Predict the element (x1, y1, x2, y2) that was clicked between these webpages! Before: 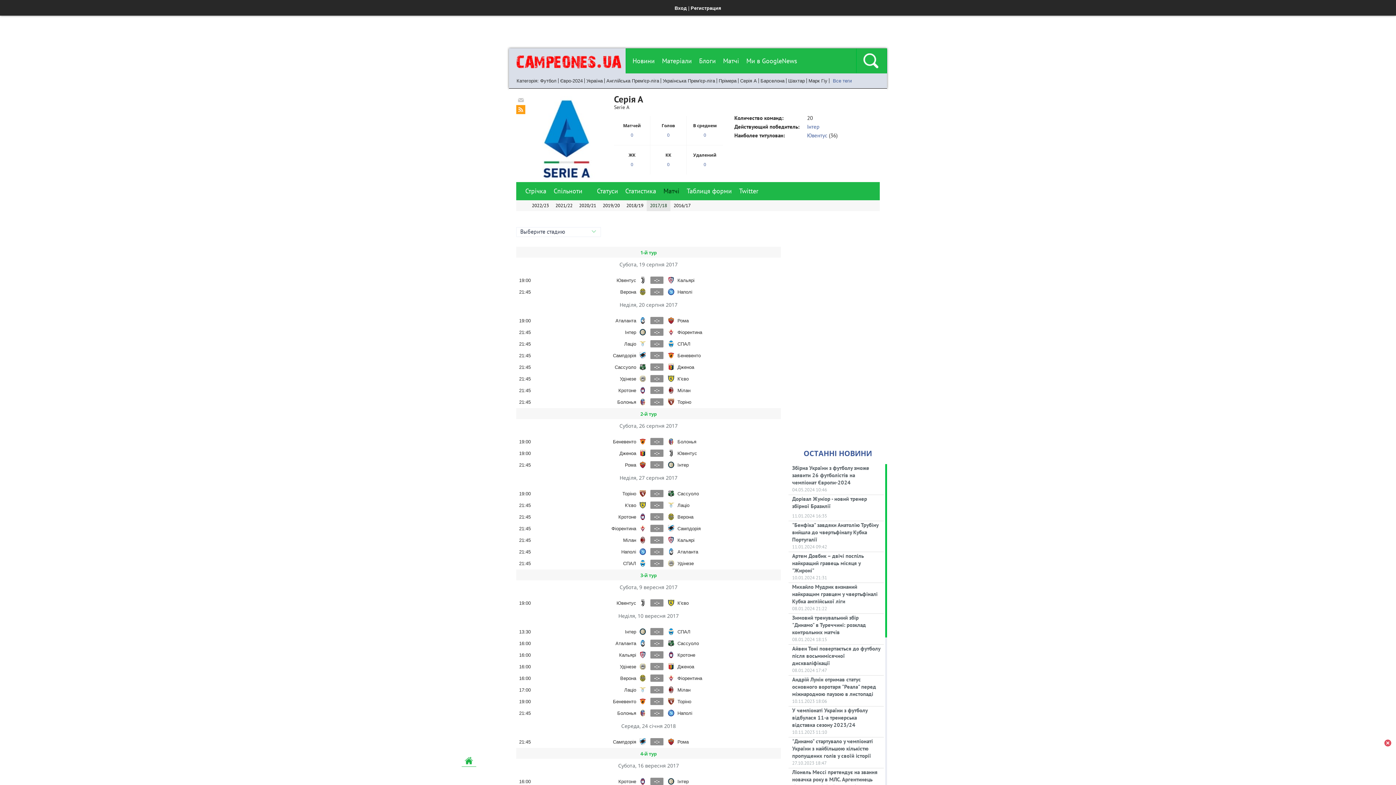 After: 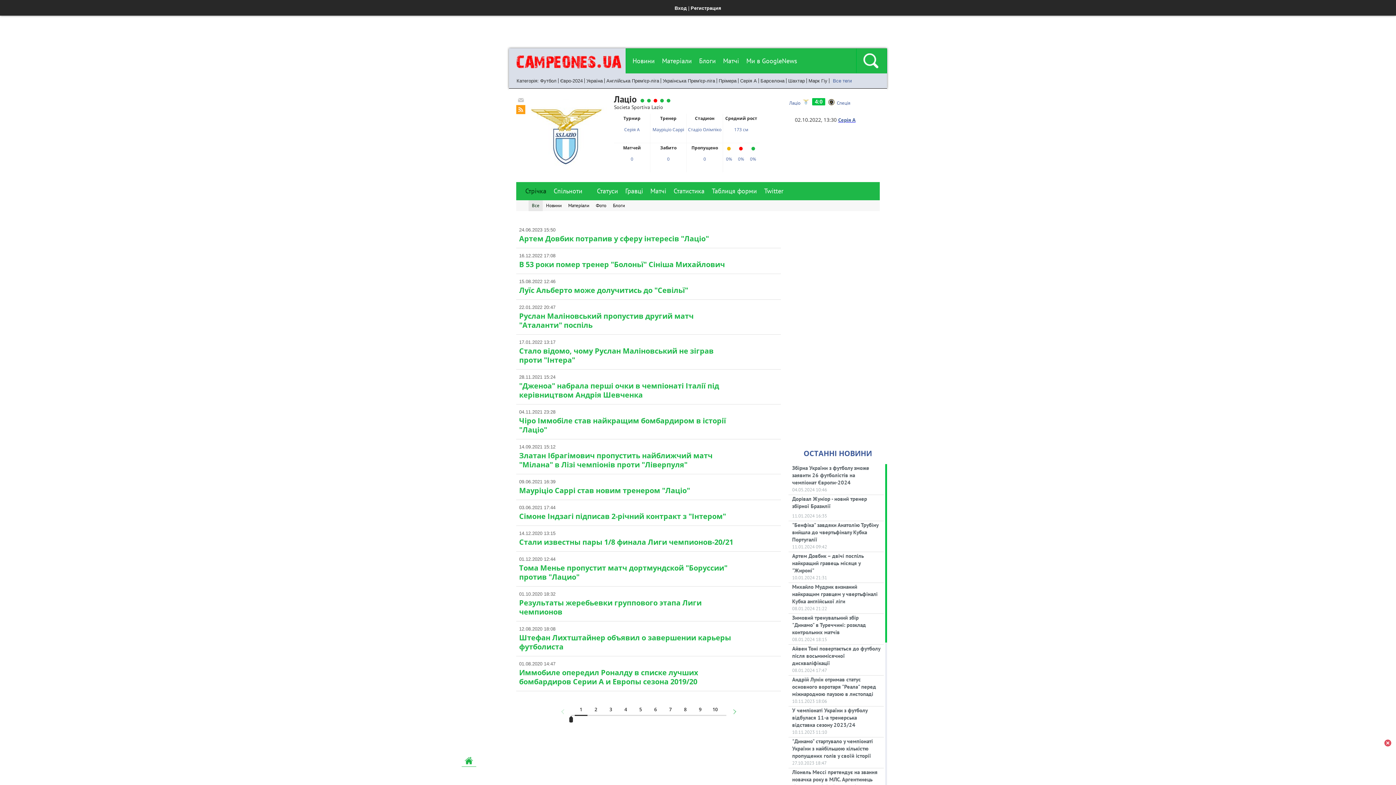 Action: bbox: (637, 686, 648, 691) label: Лаціо